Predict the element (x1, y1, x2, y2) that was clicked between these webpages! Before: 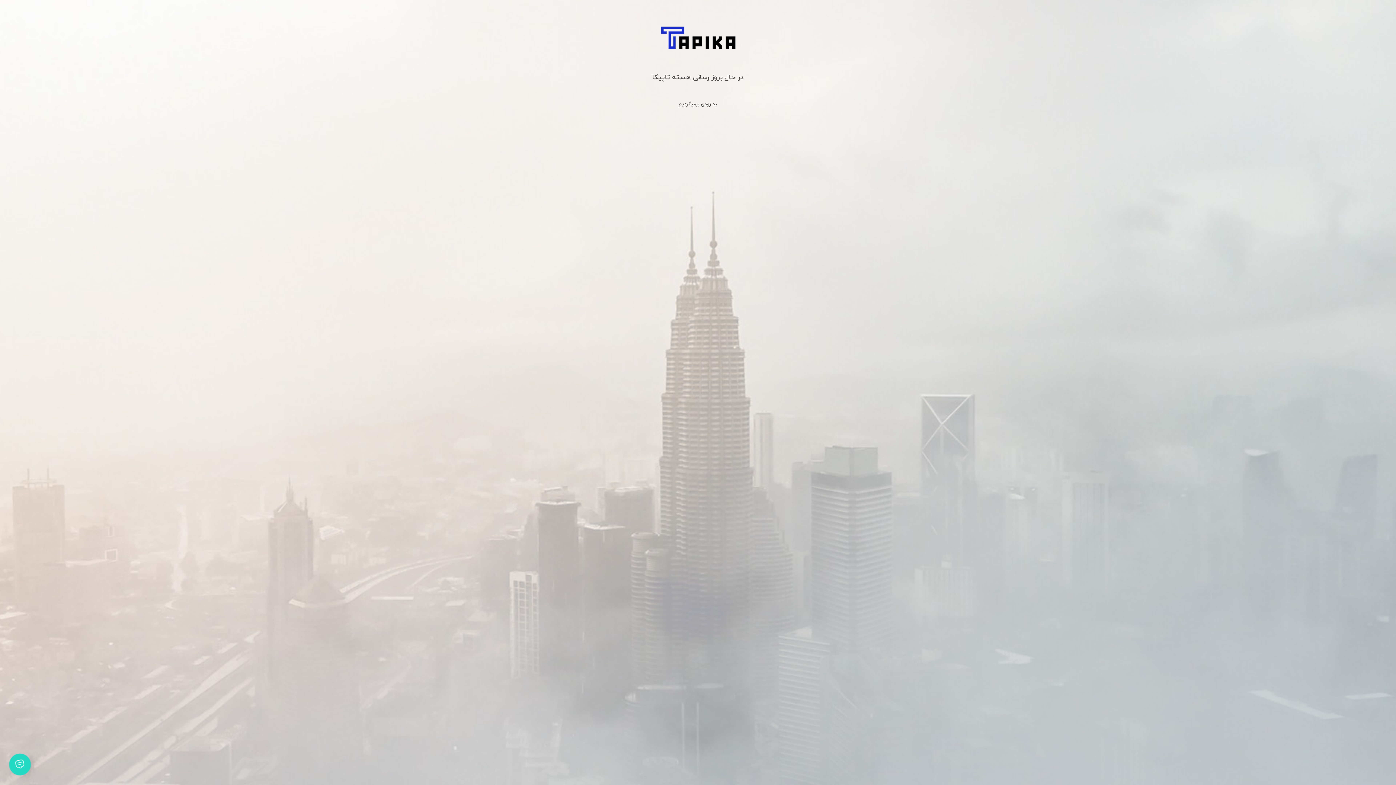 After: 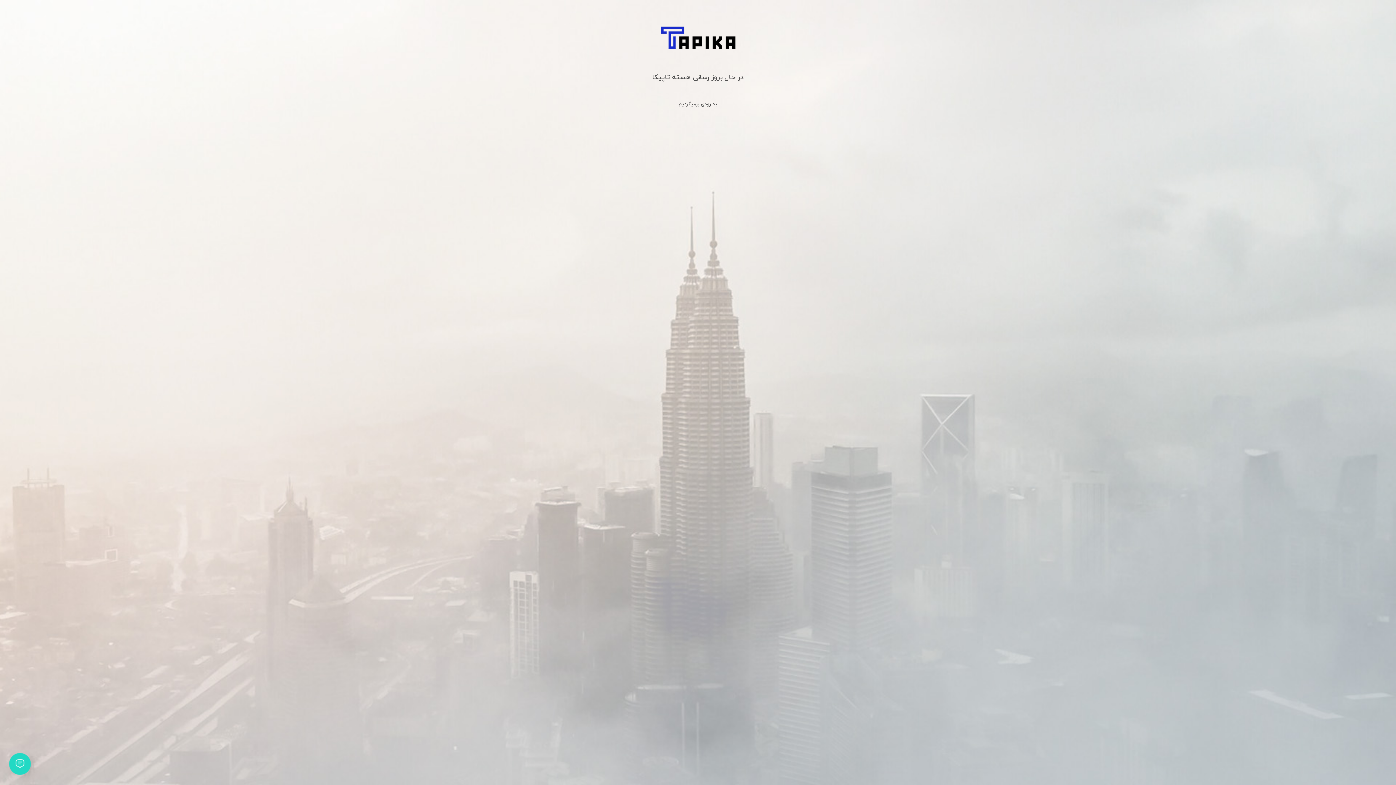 Action: bbox: (656, 23, 739, 54)